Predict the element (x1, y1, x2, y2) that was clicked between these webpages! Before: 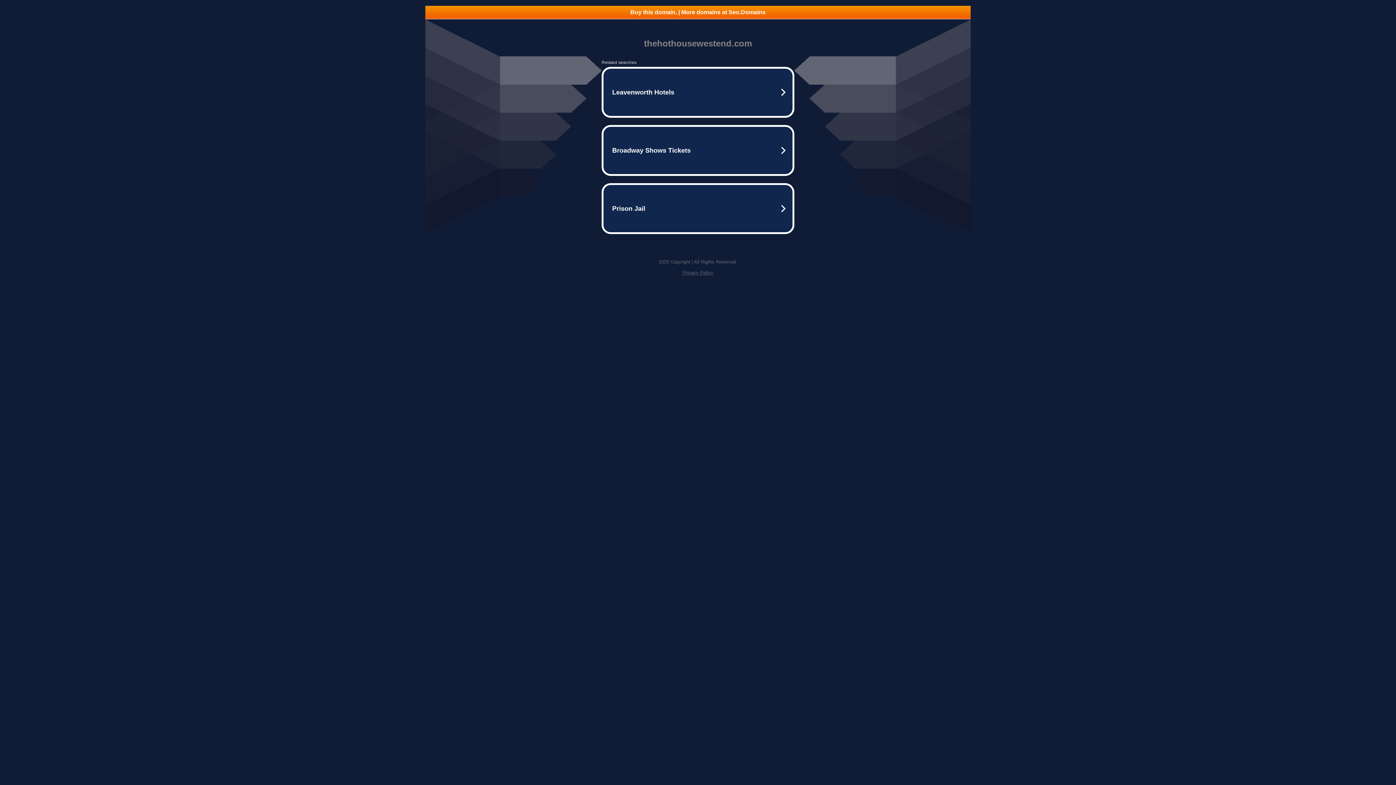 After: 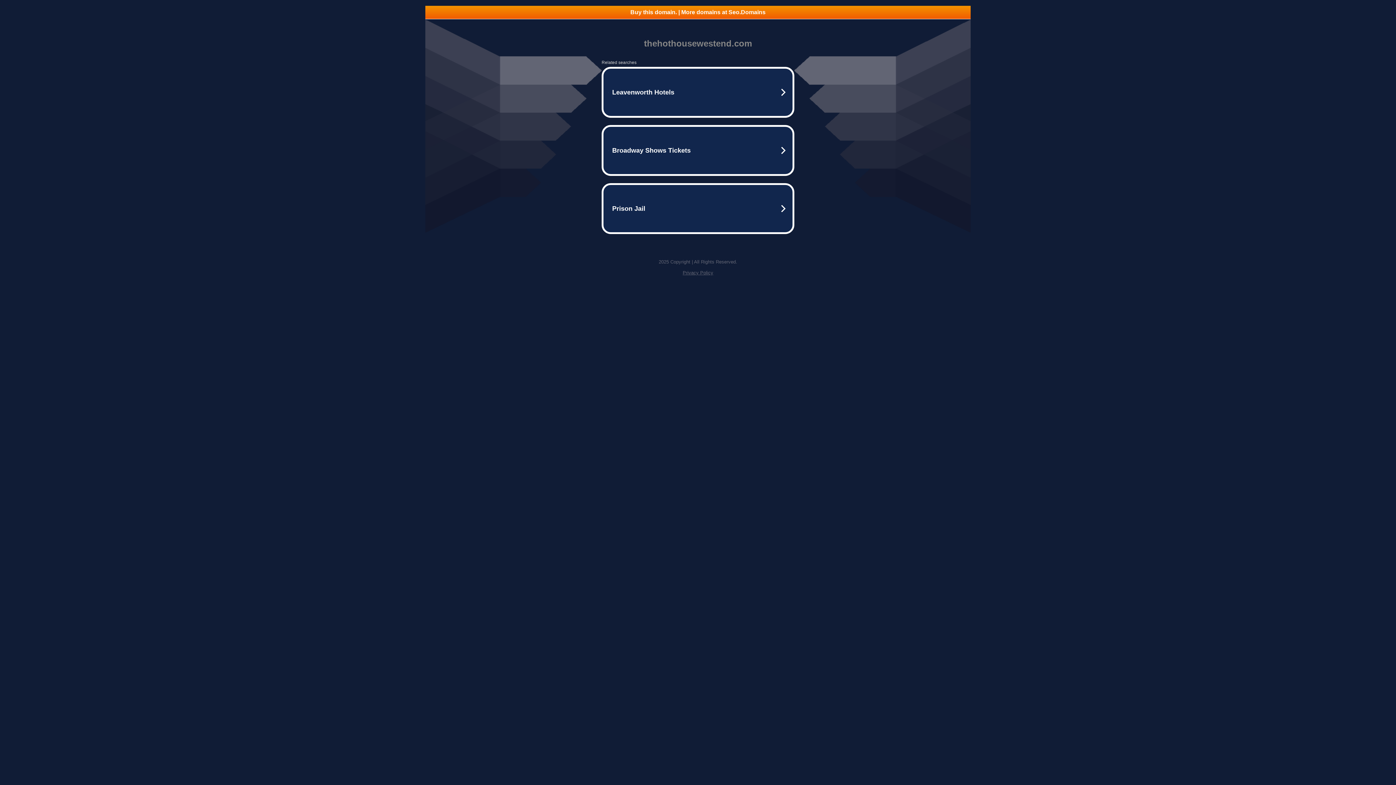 Action: bbox: (682, 270, 713, 275) label: Privacy Policy